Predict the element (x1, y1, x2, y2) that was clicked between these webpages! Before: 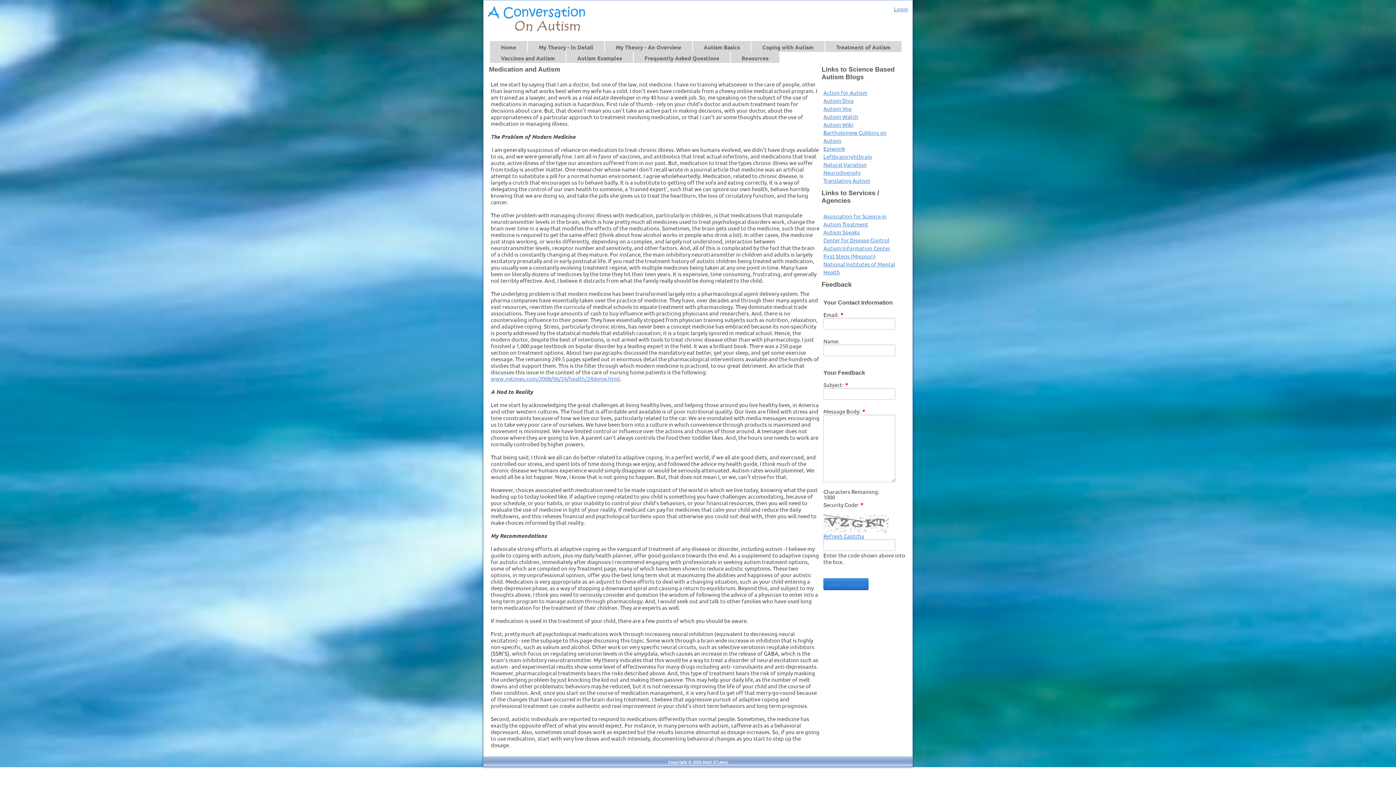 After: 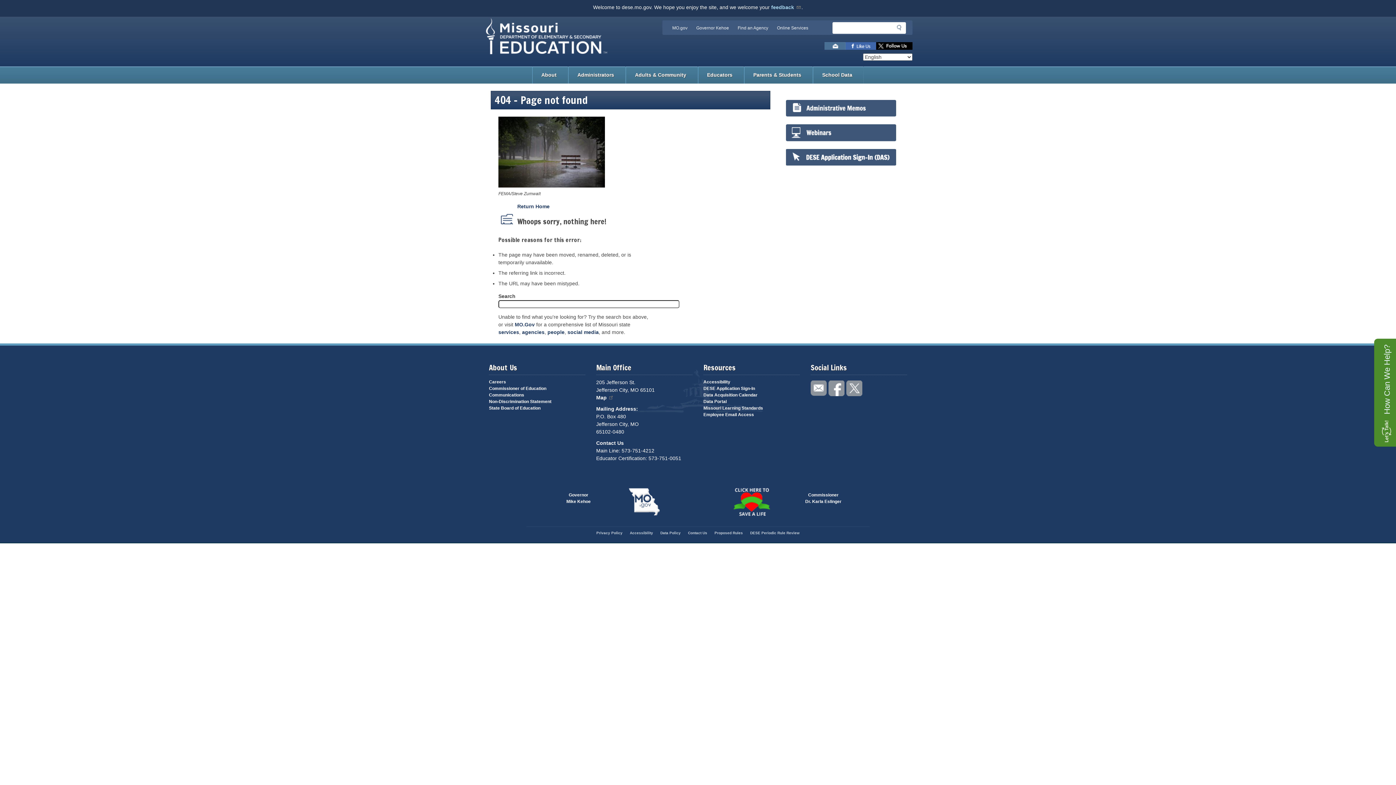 Action: label: First Steps (Missouri) bbox: (823, 252, 876, 259)